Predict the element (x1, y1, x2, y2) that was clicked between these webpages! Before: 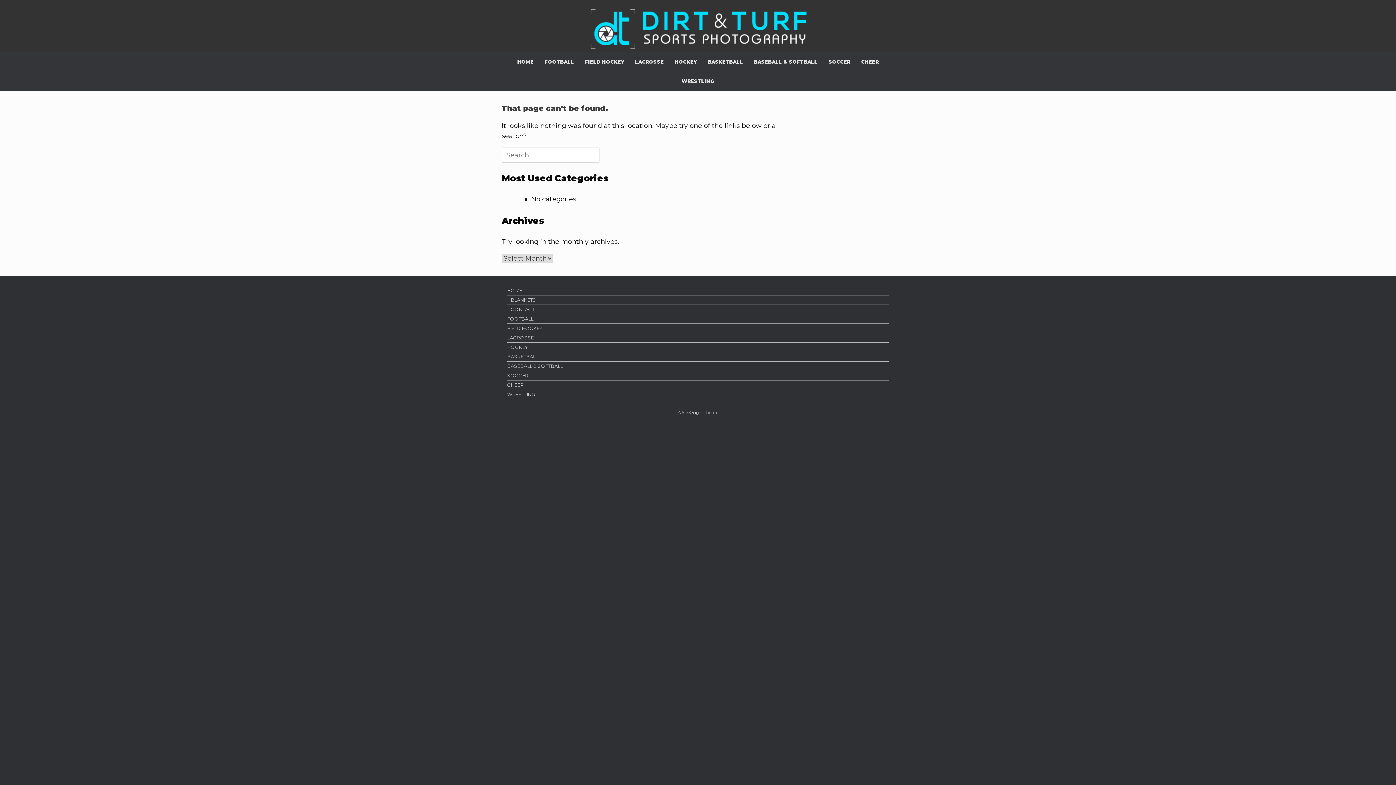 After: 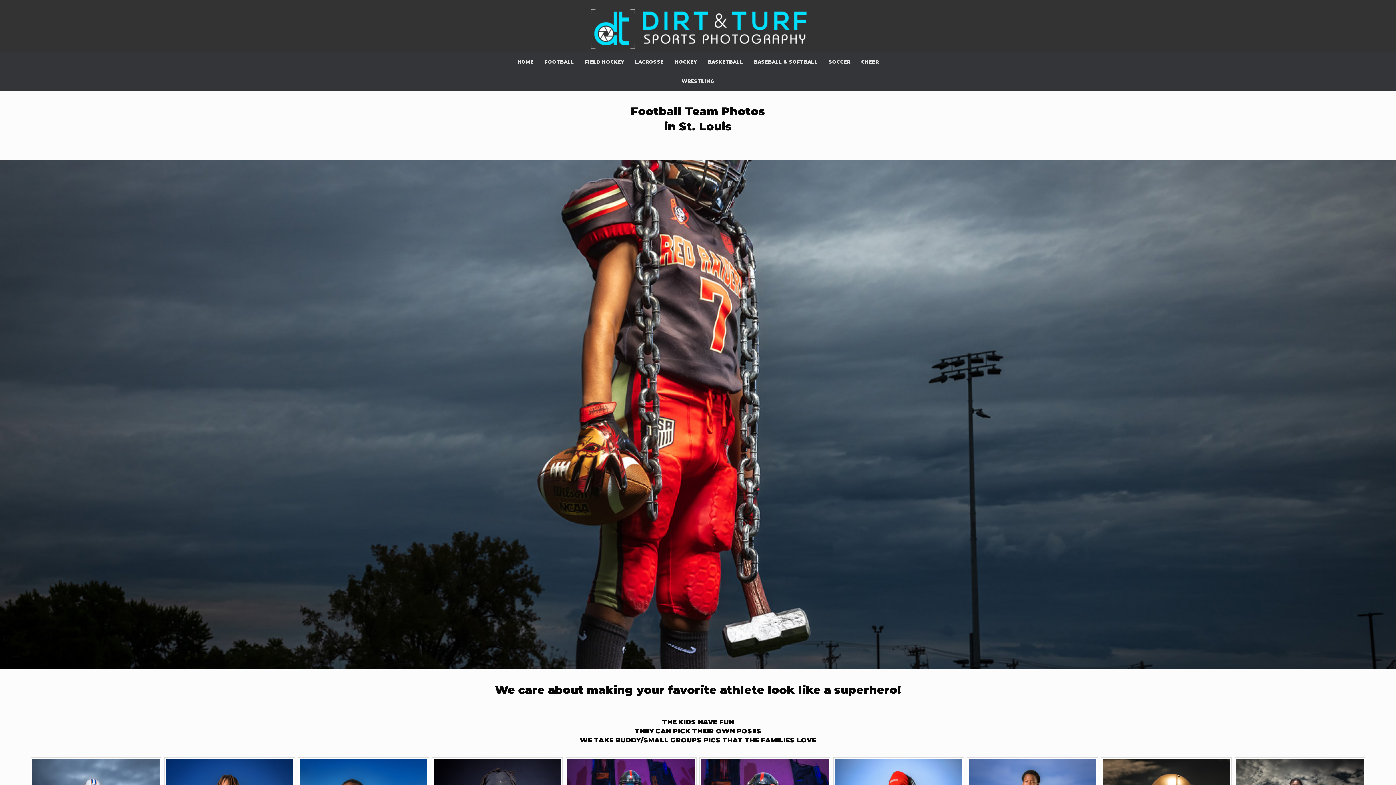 Action: bbox: (507, 315, 889, 324) label: FOOTBALL